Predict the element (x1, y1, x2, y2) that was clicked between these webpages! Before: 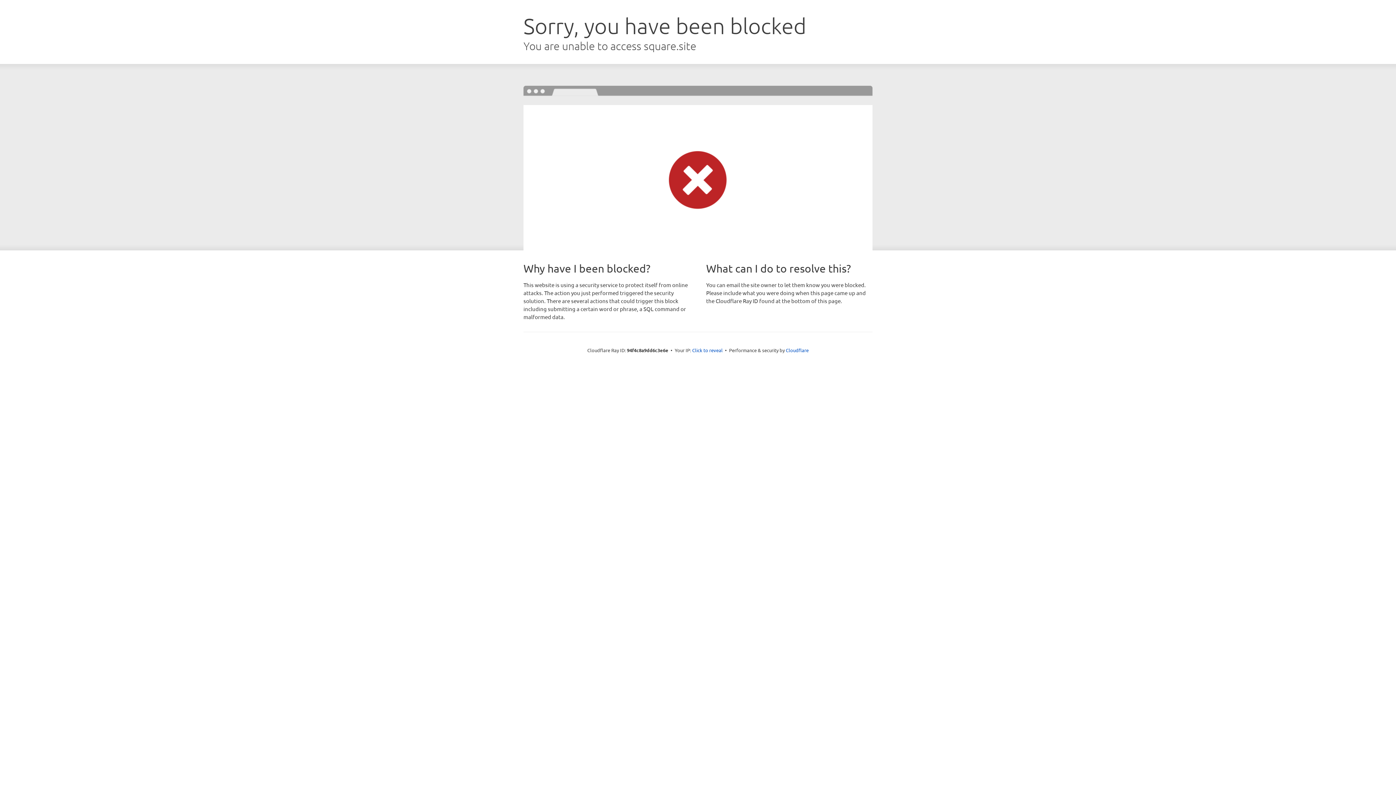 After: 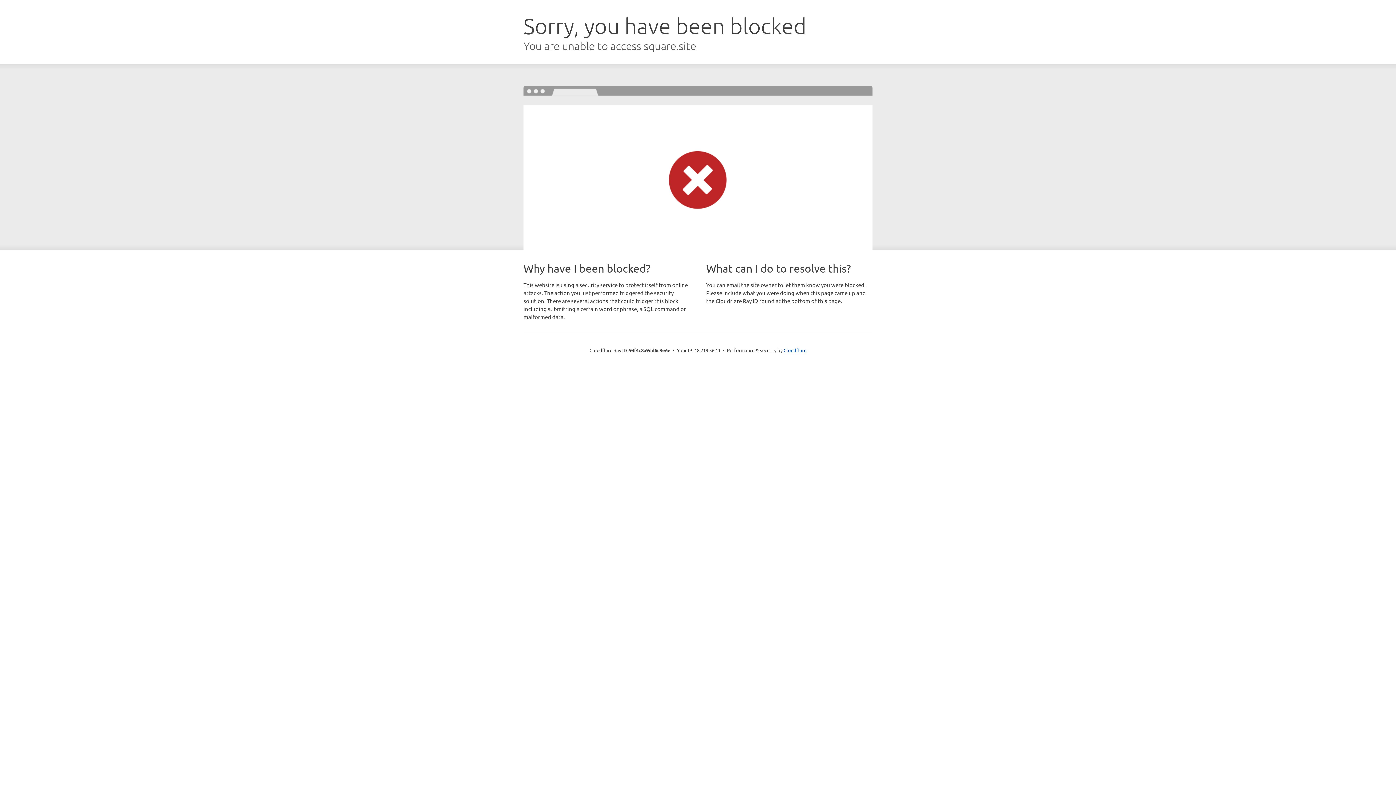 Action: bbox: (692, 346, 722, 353) label: Click to reveal